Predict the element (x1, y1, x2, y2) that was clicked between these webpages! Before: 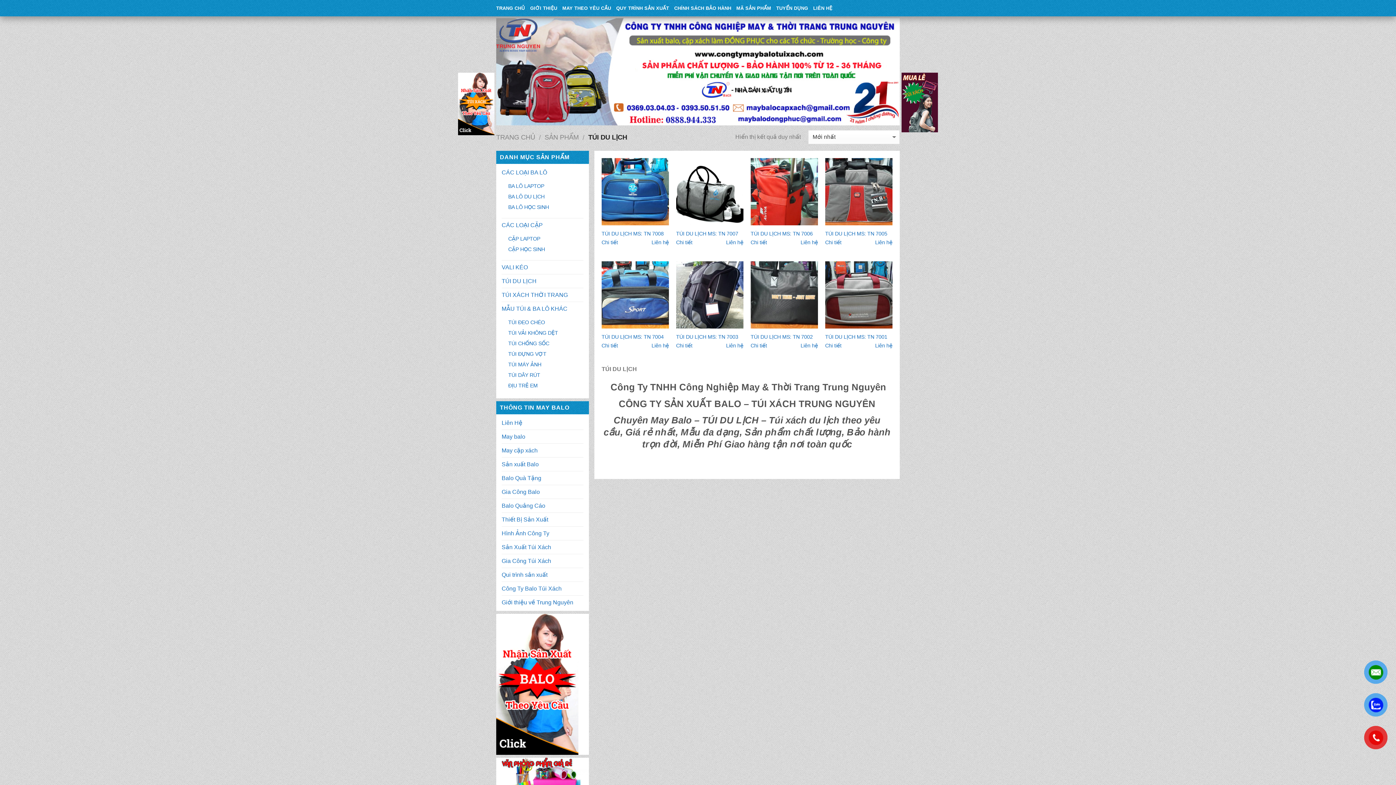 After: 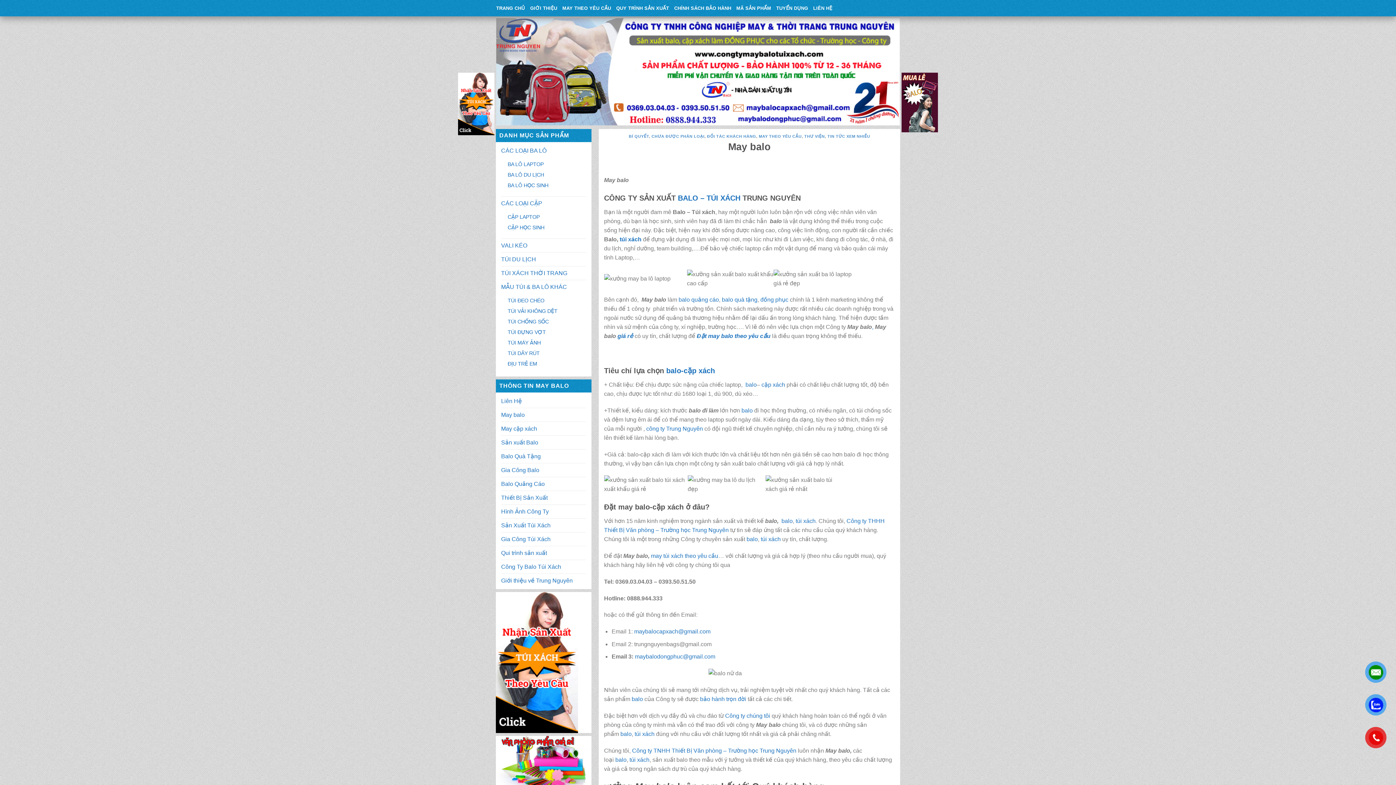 Action: bbox: (501, 430, 525, 443) label: May balo